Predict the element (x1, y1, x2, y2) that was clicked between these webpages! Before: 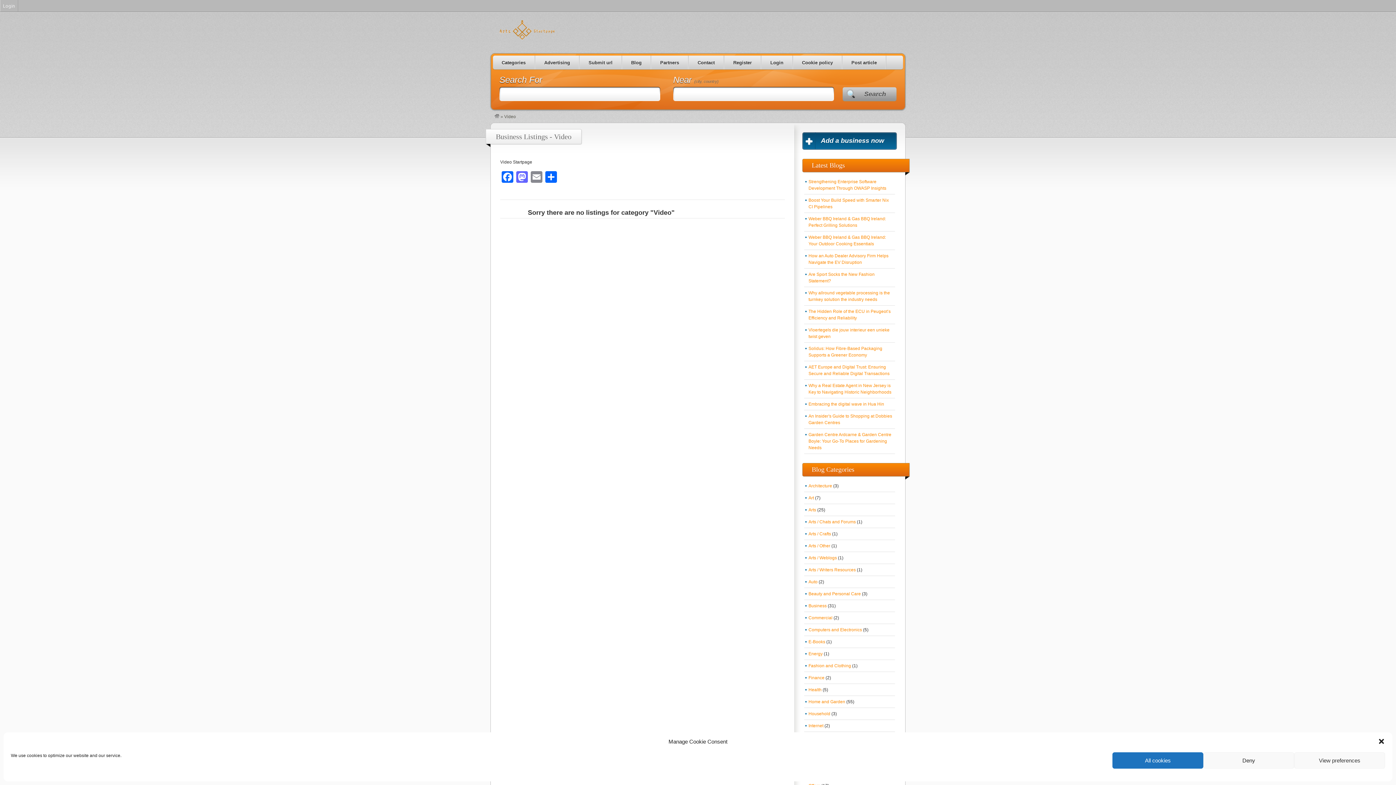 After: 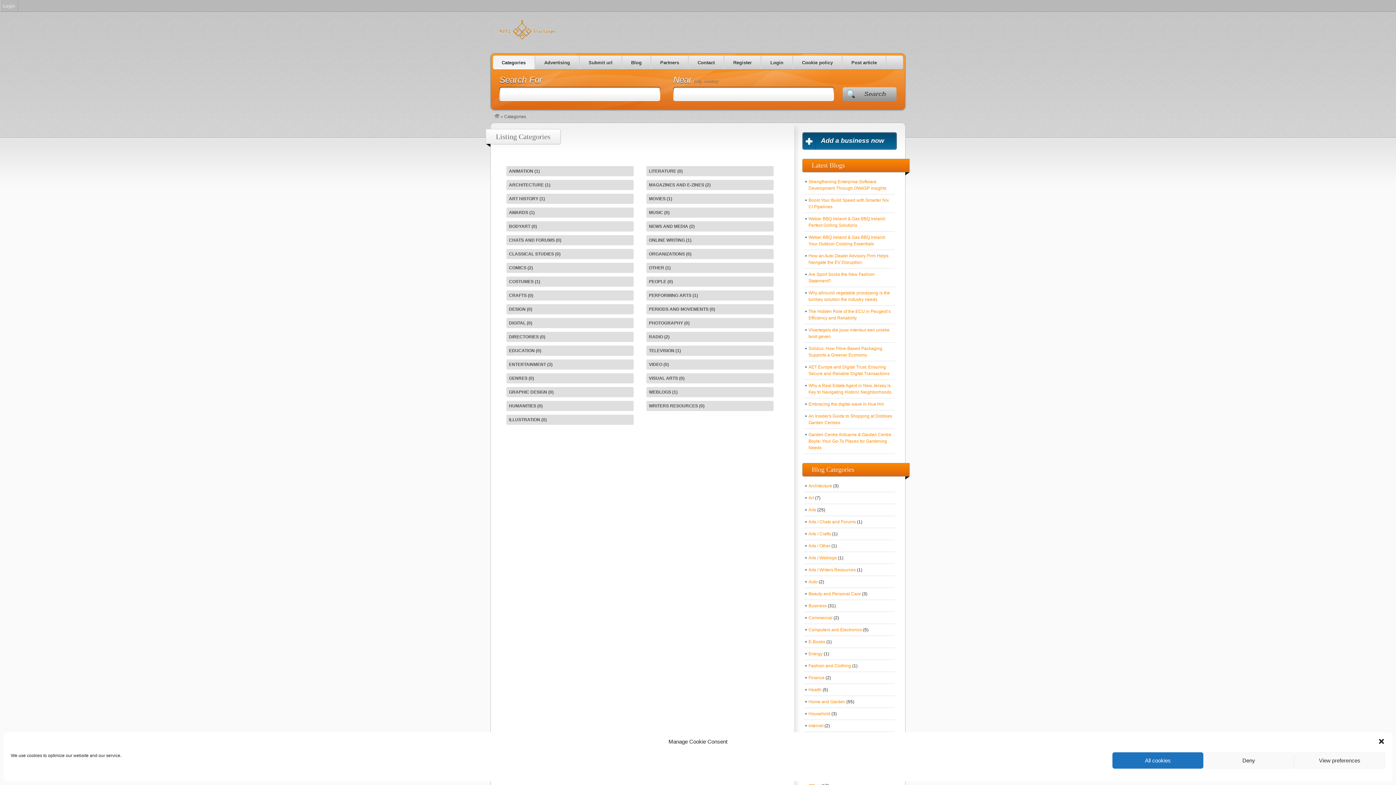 Action: label: Categories bbox: (493, 55, 534, 69)